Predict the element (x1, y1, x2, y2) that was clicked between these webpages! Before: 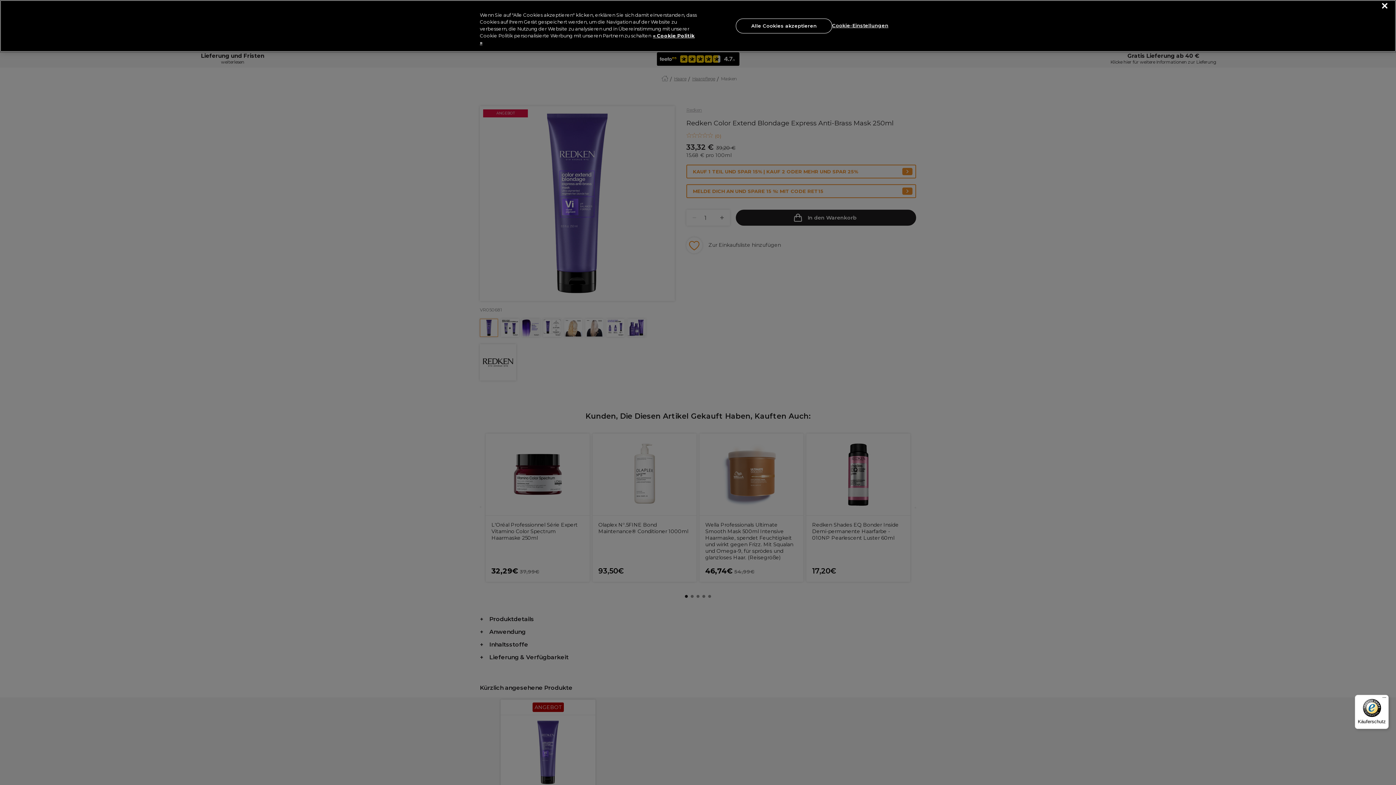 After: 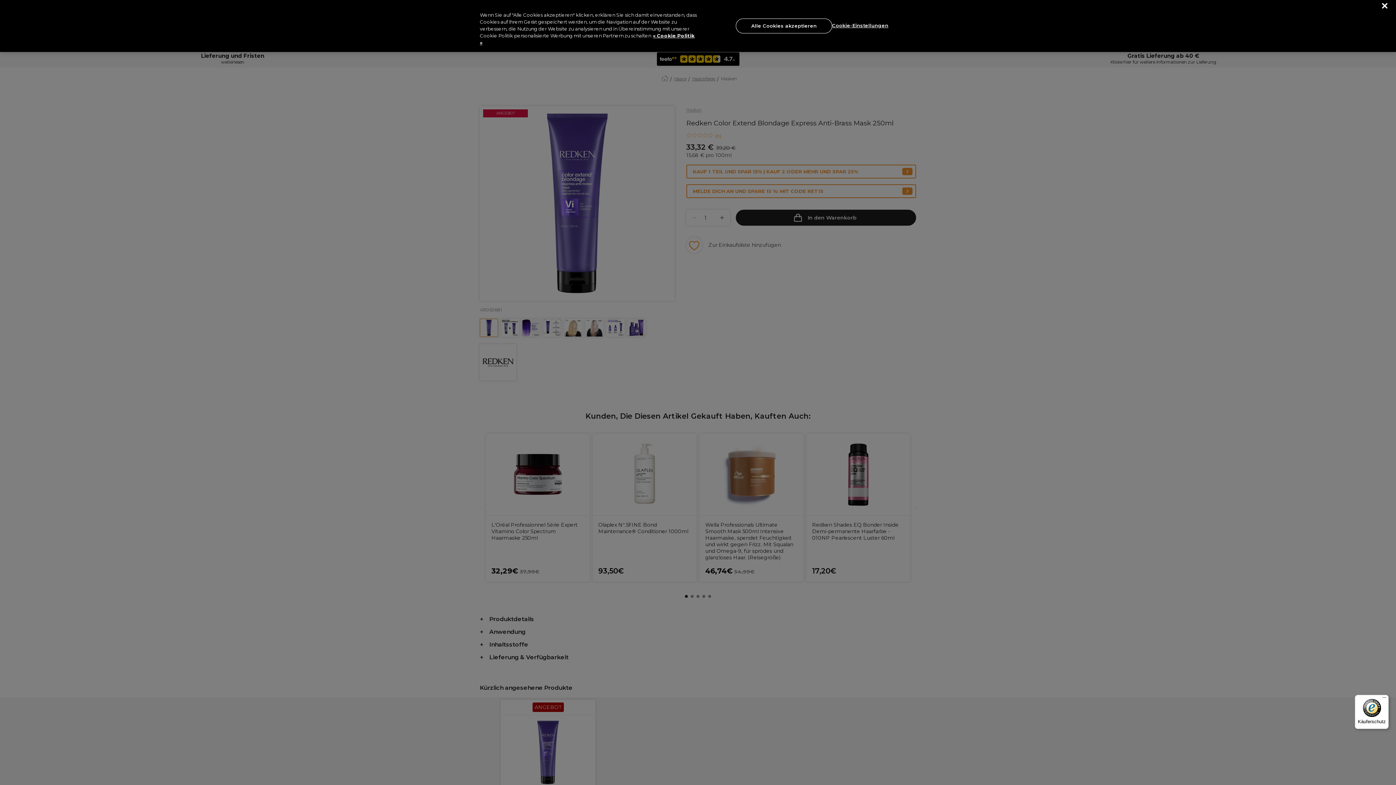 Action: label: Käuferschutz bbox: (1355, 695, 1389, 729)